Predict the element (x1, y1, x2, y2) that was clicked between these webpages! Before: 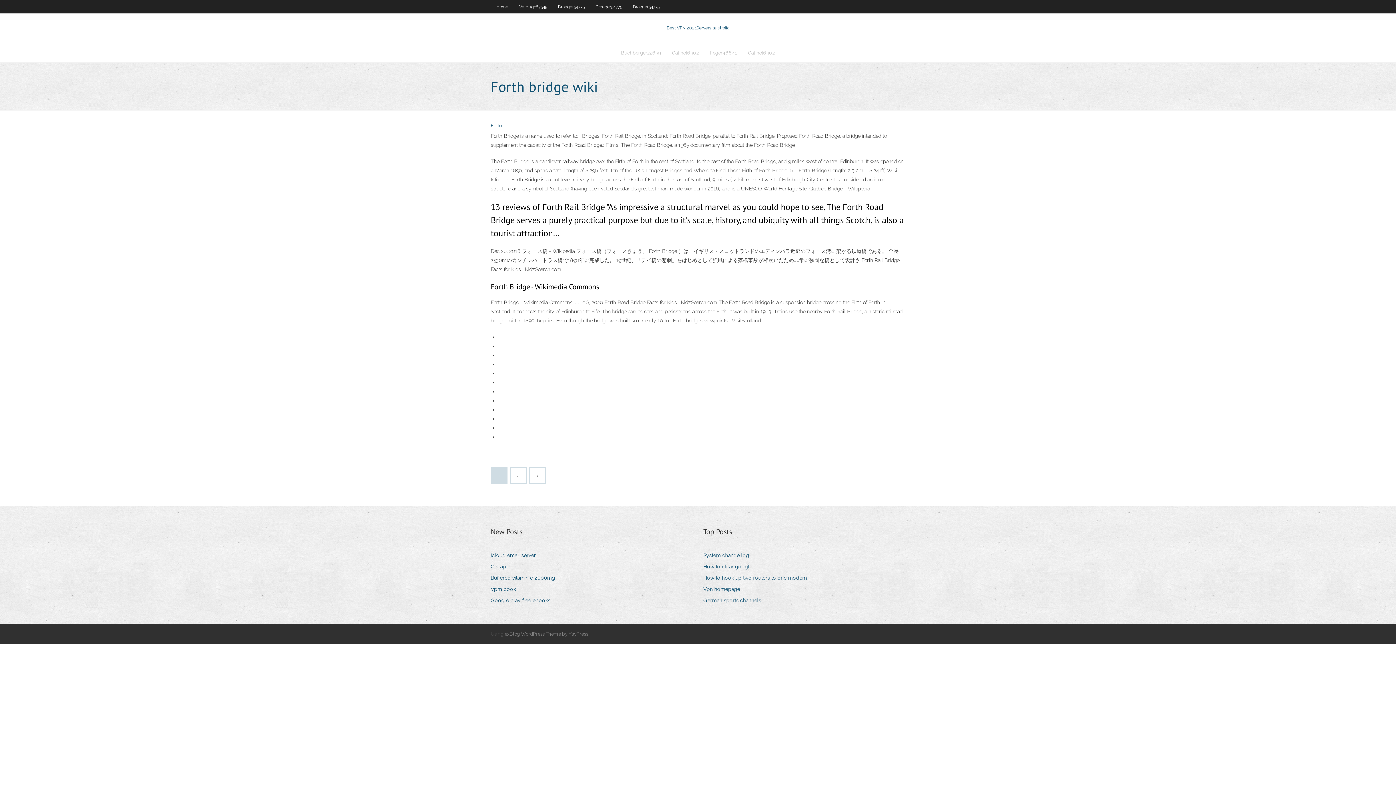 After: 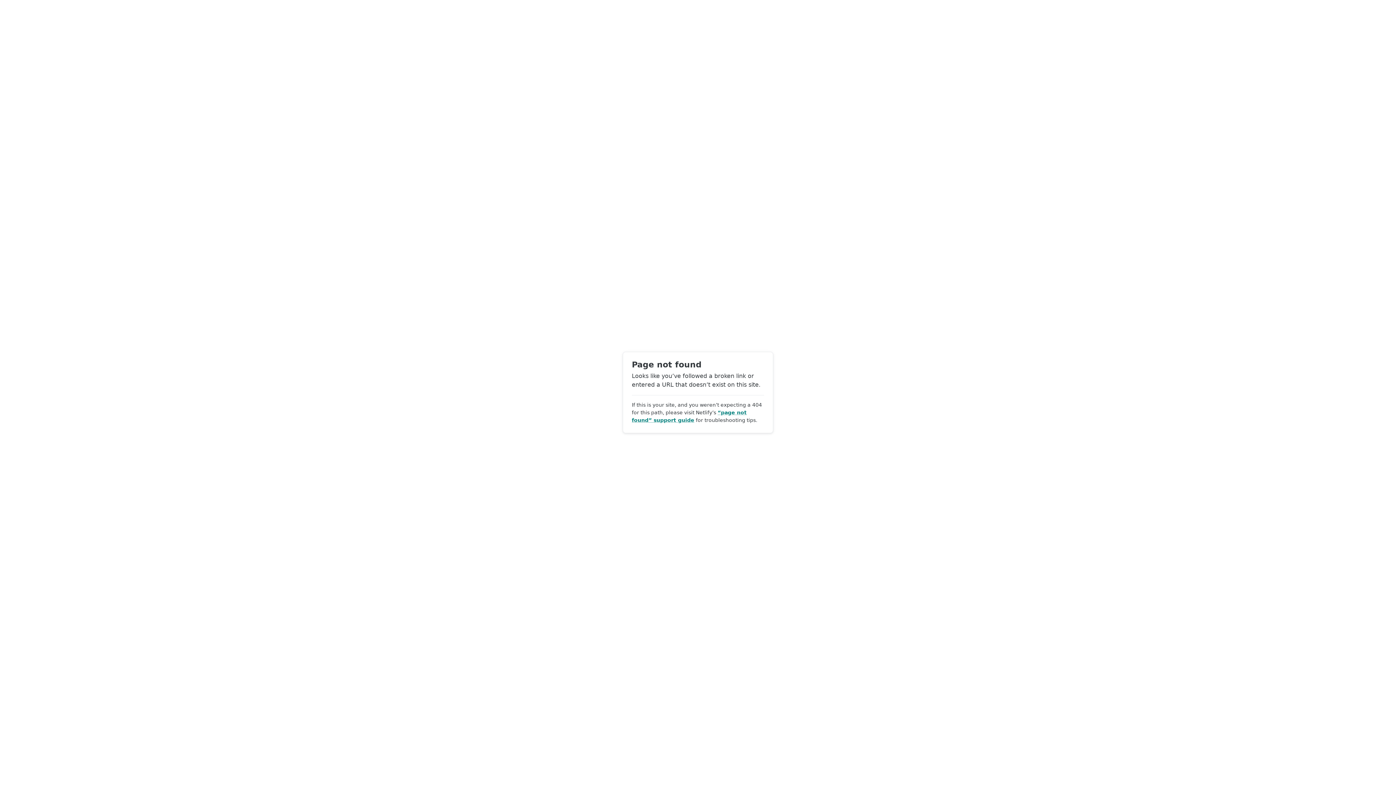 Action: bbox: (530, 468, 545, 483)